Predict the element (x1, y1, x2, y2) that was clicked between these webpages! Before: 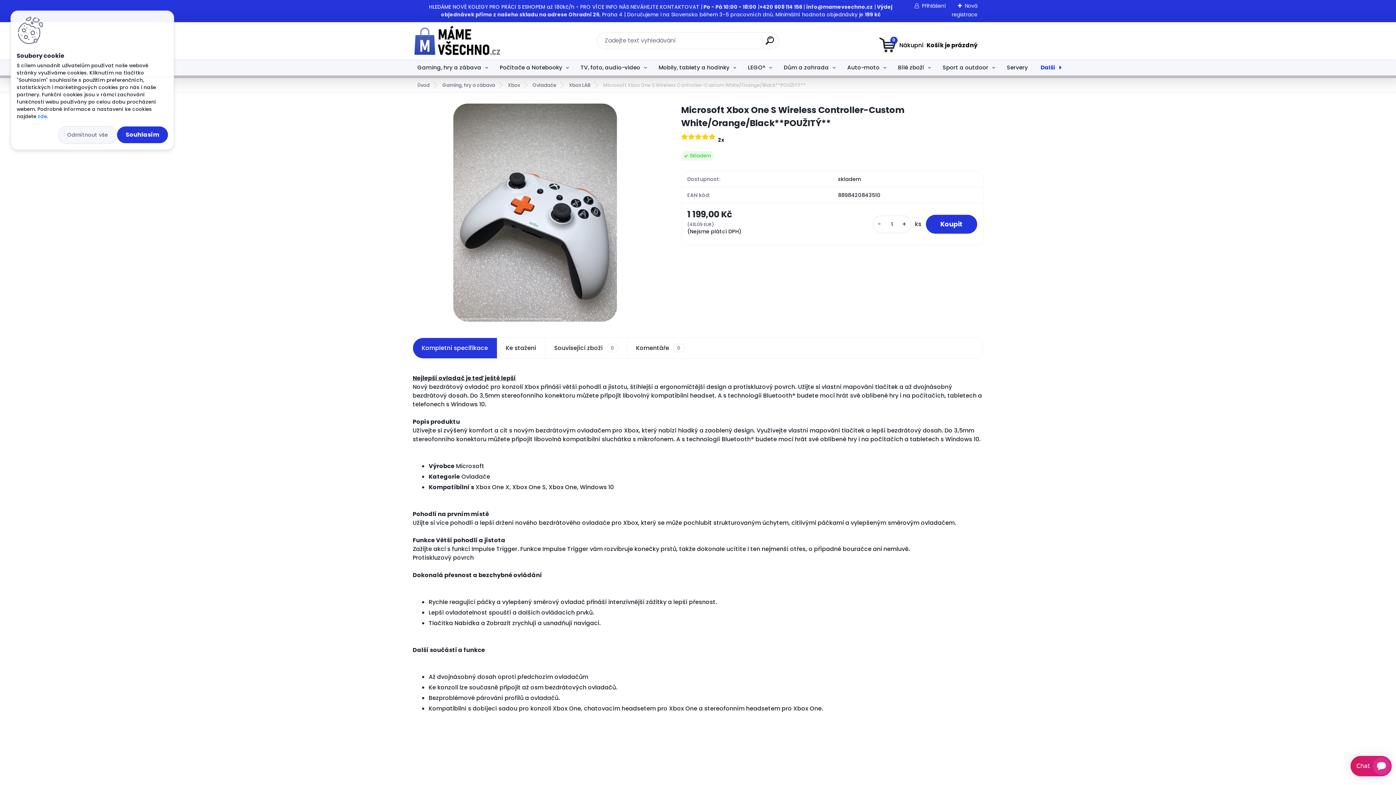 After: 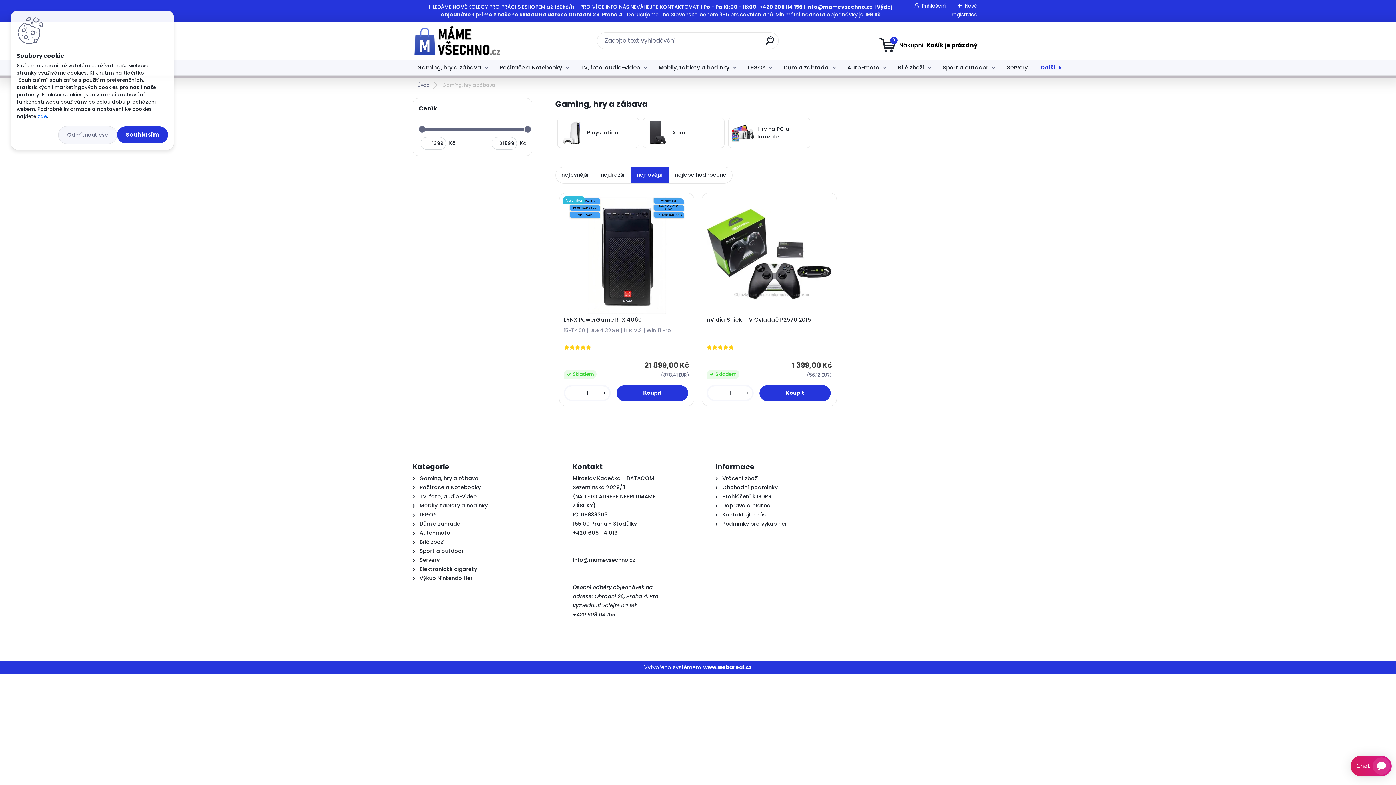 Action: label: Gaming, hry a zábava bbox: (412, 59, 493, 75)